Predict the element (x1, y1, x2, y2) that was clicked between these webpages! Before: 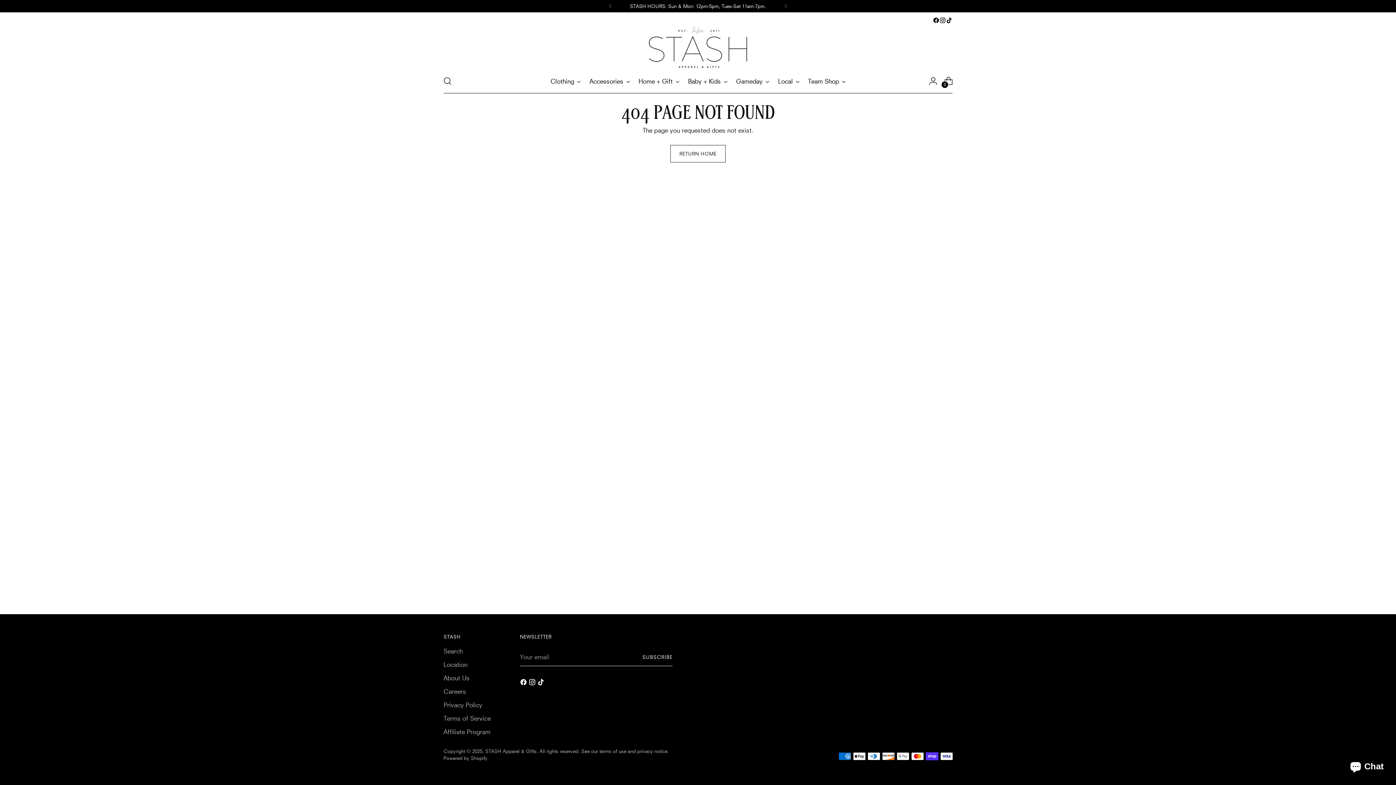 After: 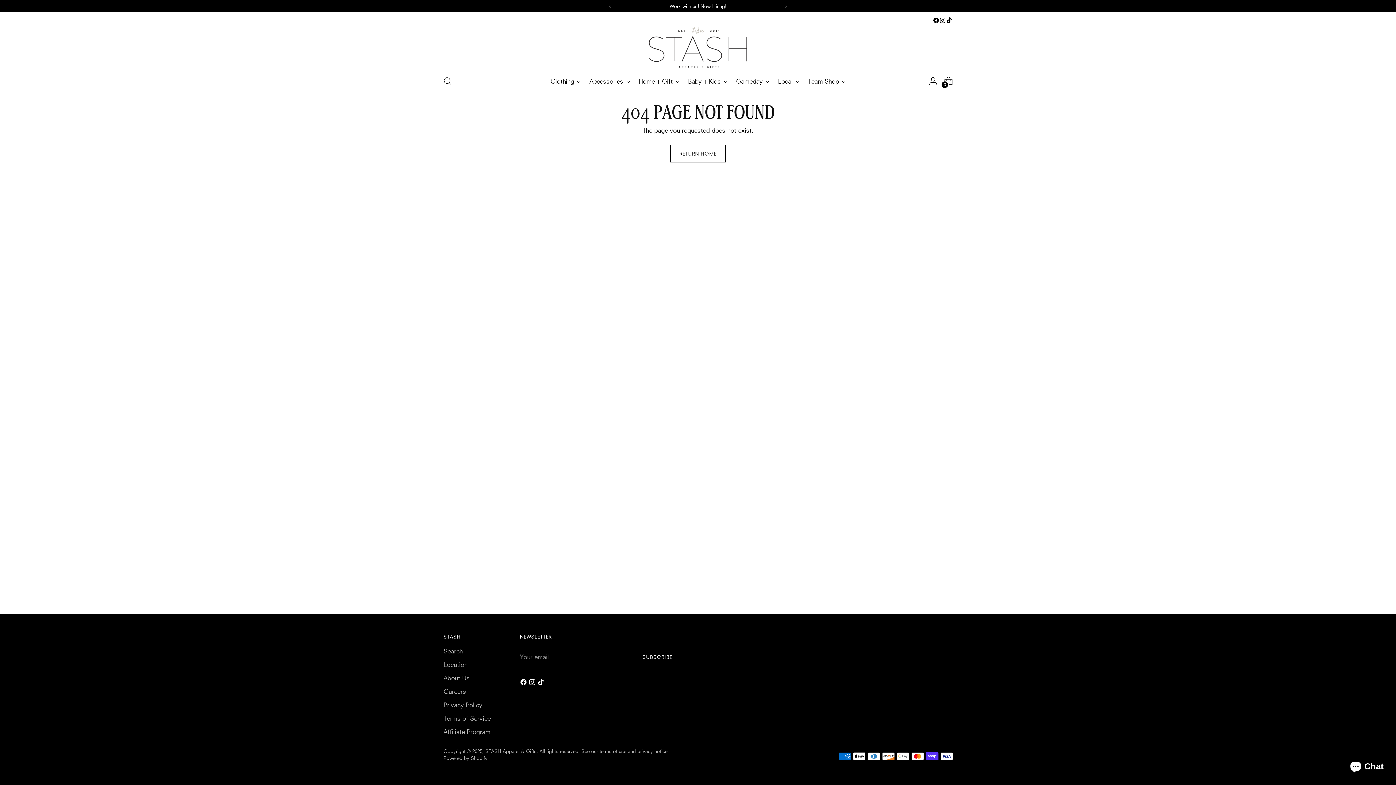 Action: bbox: (550, 73, 580, 89) label: Clothing